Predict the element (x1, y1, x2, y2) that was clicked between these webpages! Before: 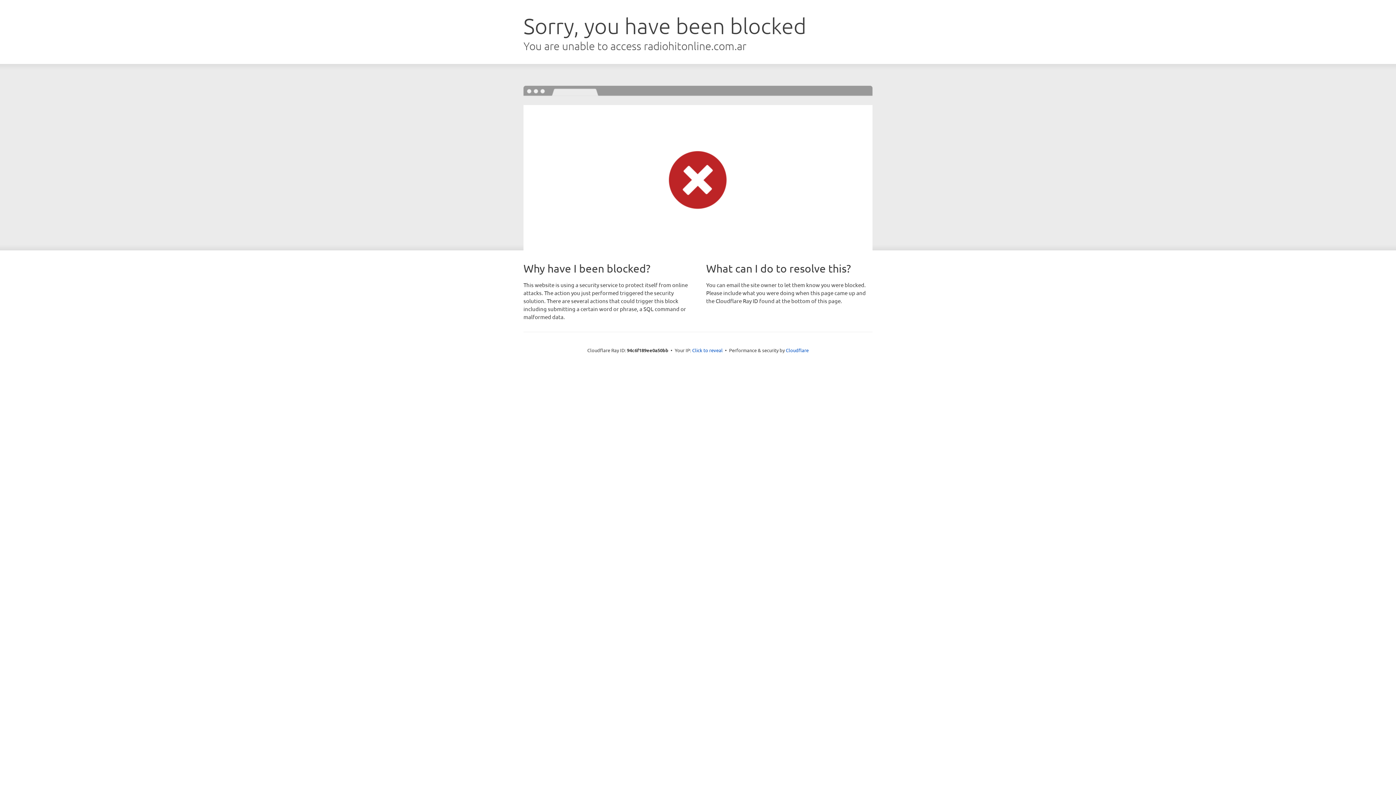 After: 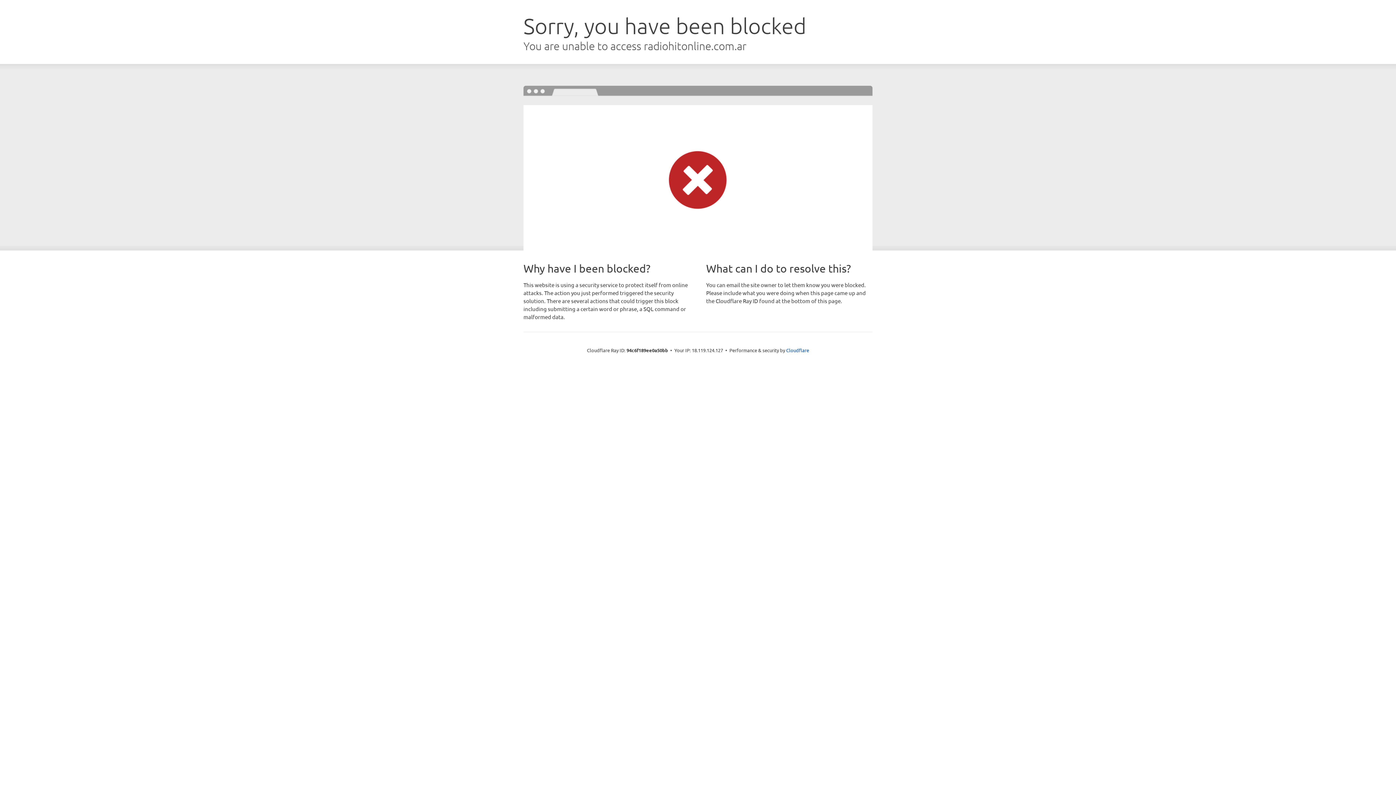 Action: label: Click to reveal bbox: (692, 346, 722, 353)